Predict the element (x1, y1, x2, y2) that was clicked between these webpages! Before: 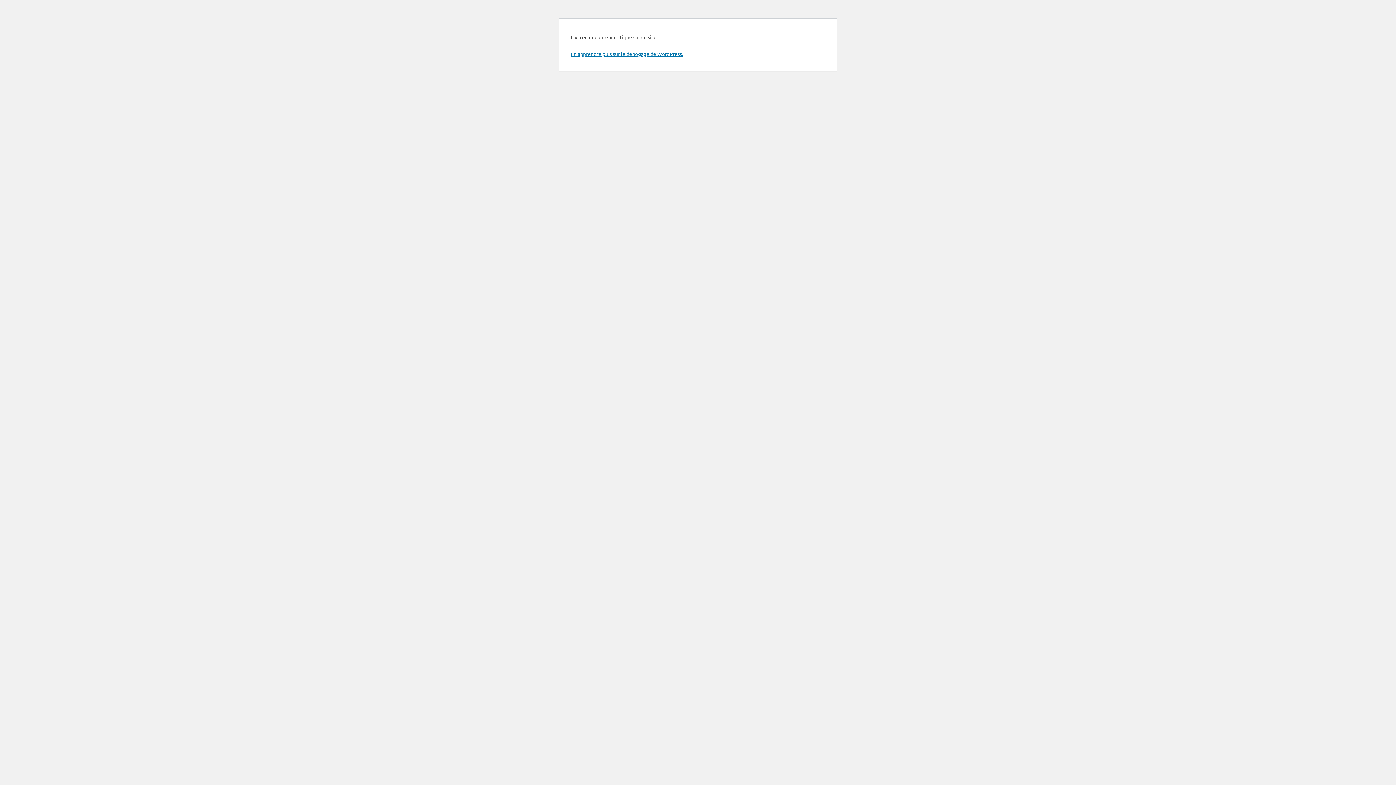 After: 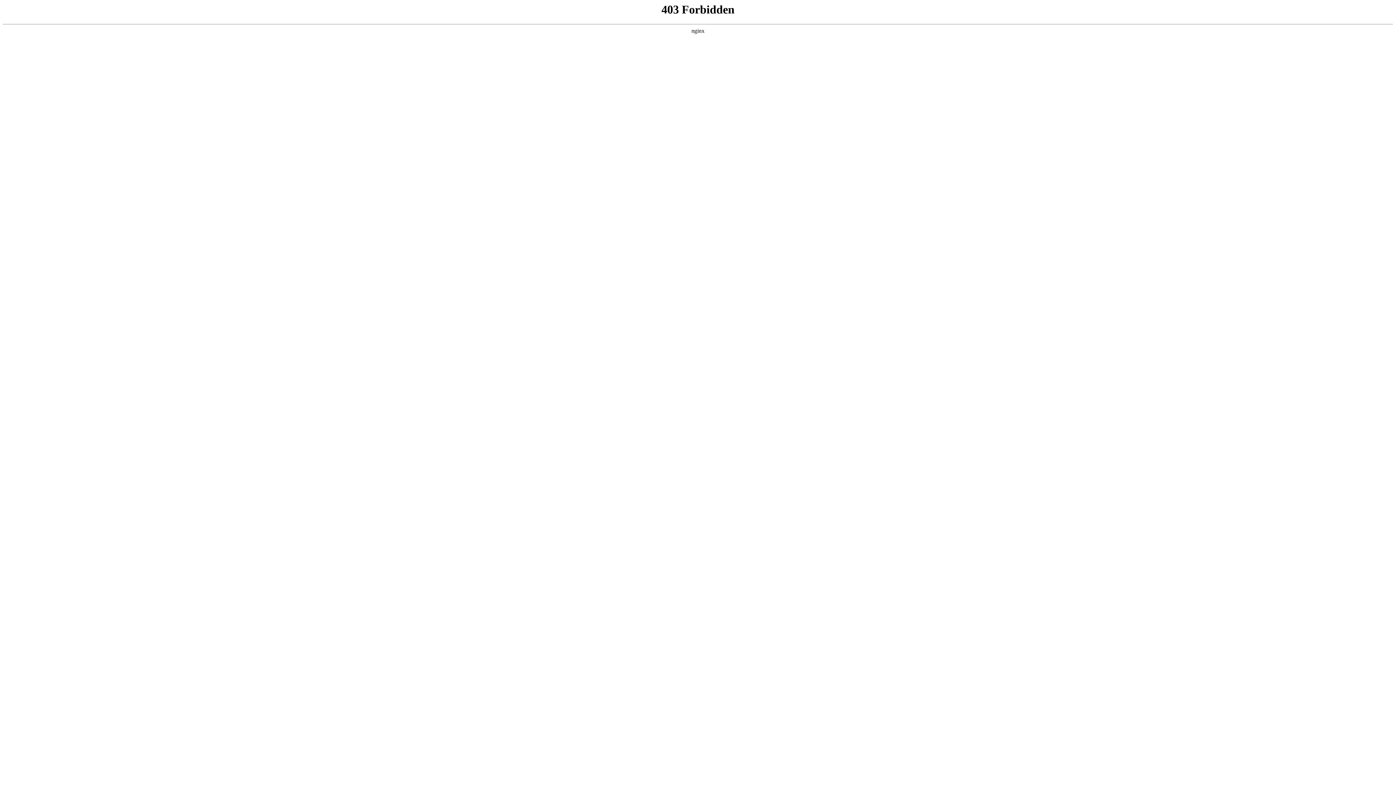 Action: bbox: (570, 50, 683, 57) label: En apprendre plus sur le débogage de WordPress.